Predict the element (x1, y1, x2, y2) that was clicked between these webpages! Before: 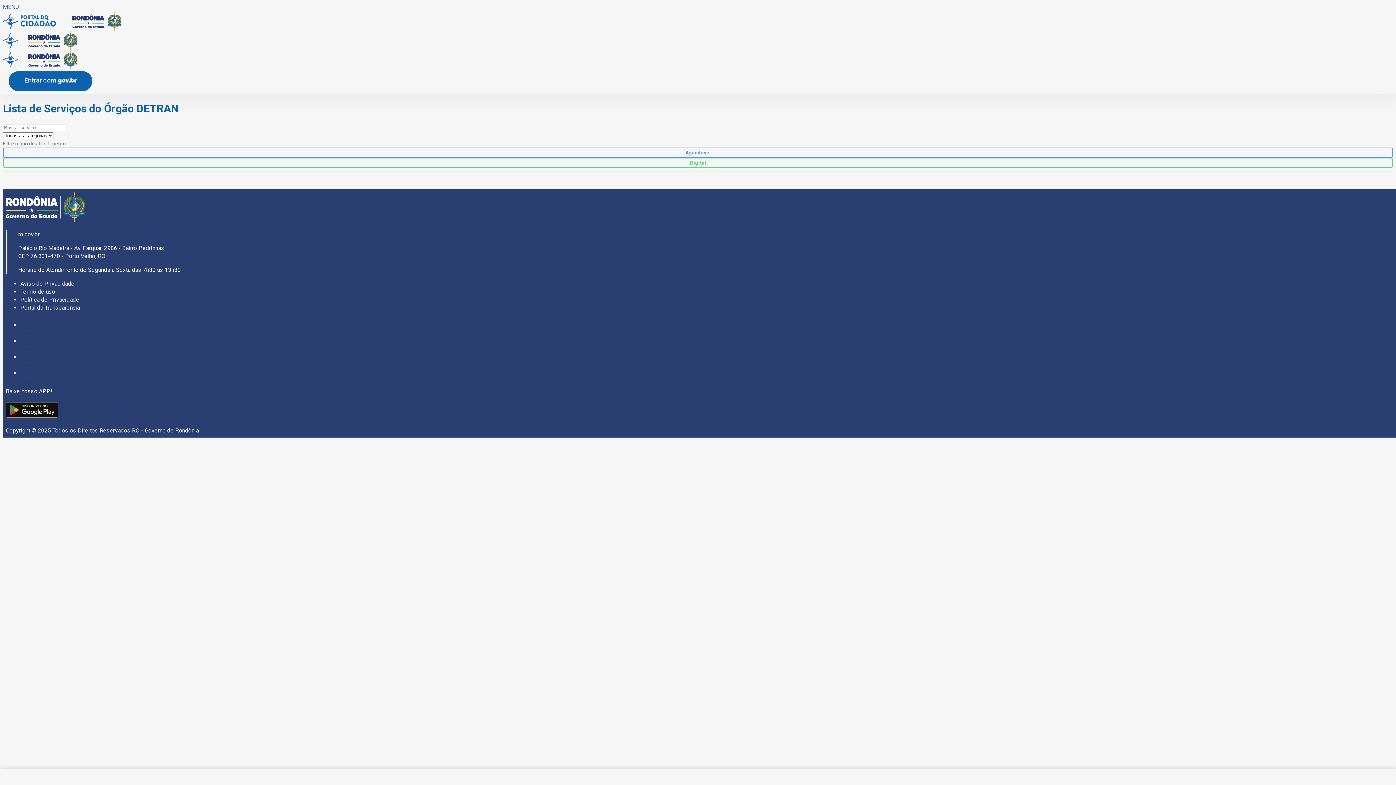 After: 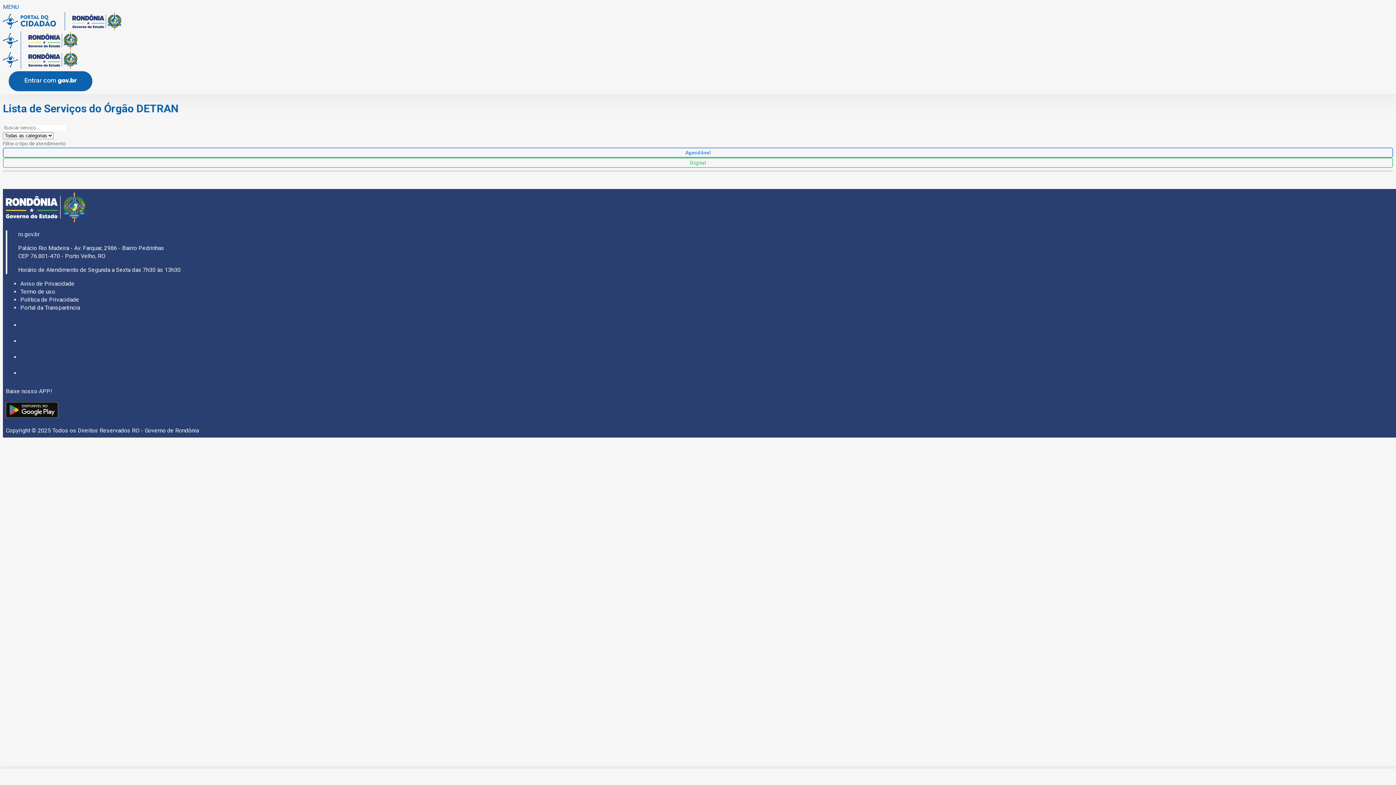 Action: bbox: (5, 413, 58, 420)